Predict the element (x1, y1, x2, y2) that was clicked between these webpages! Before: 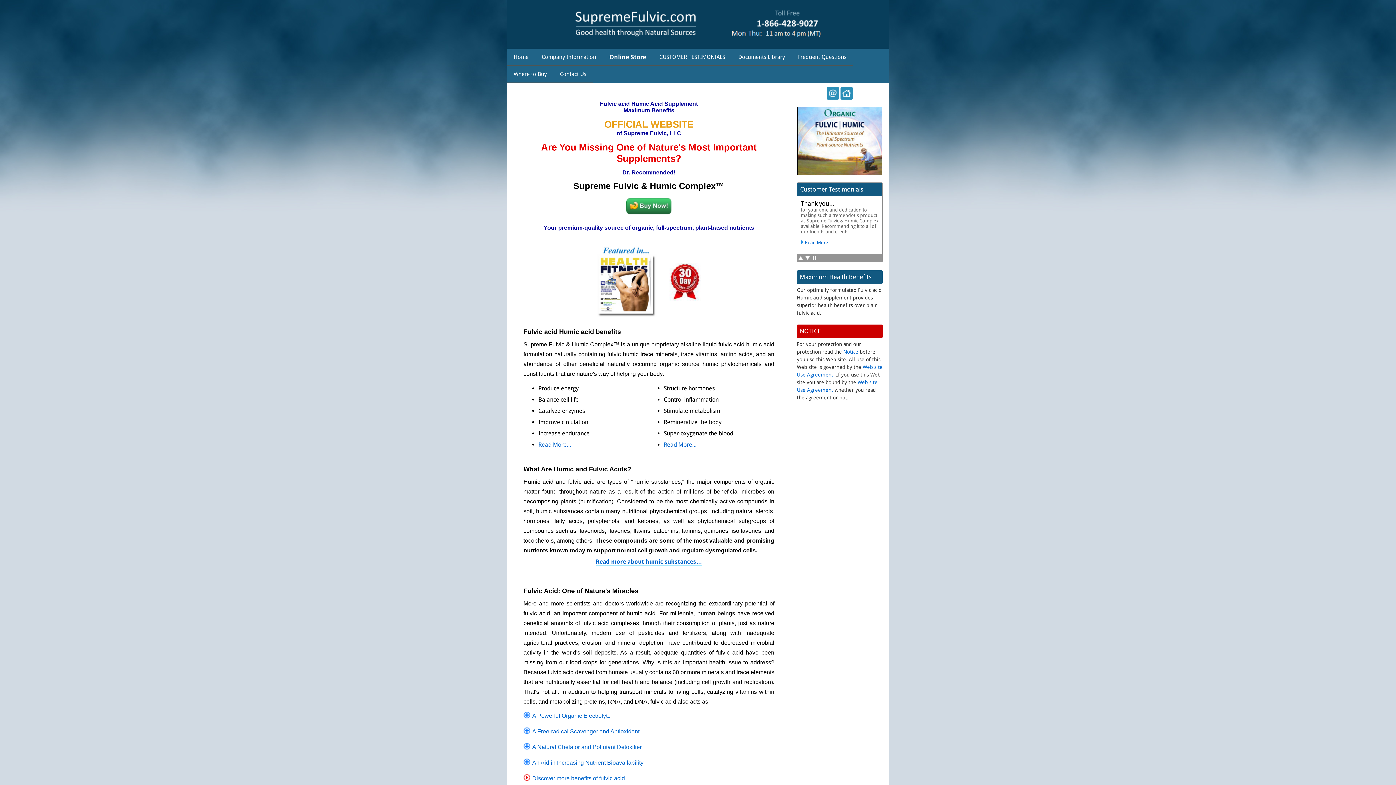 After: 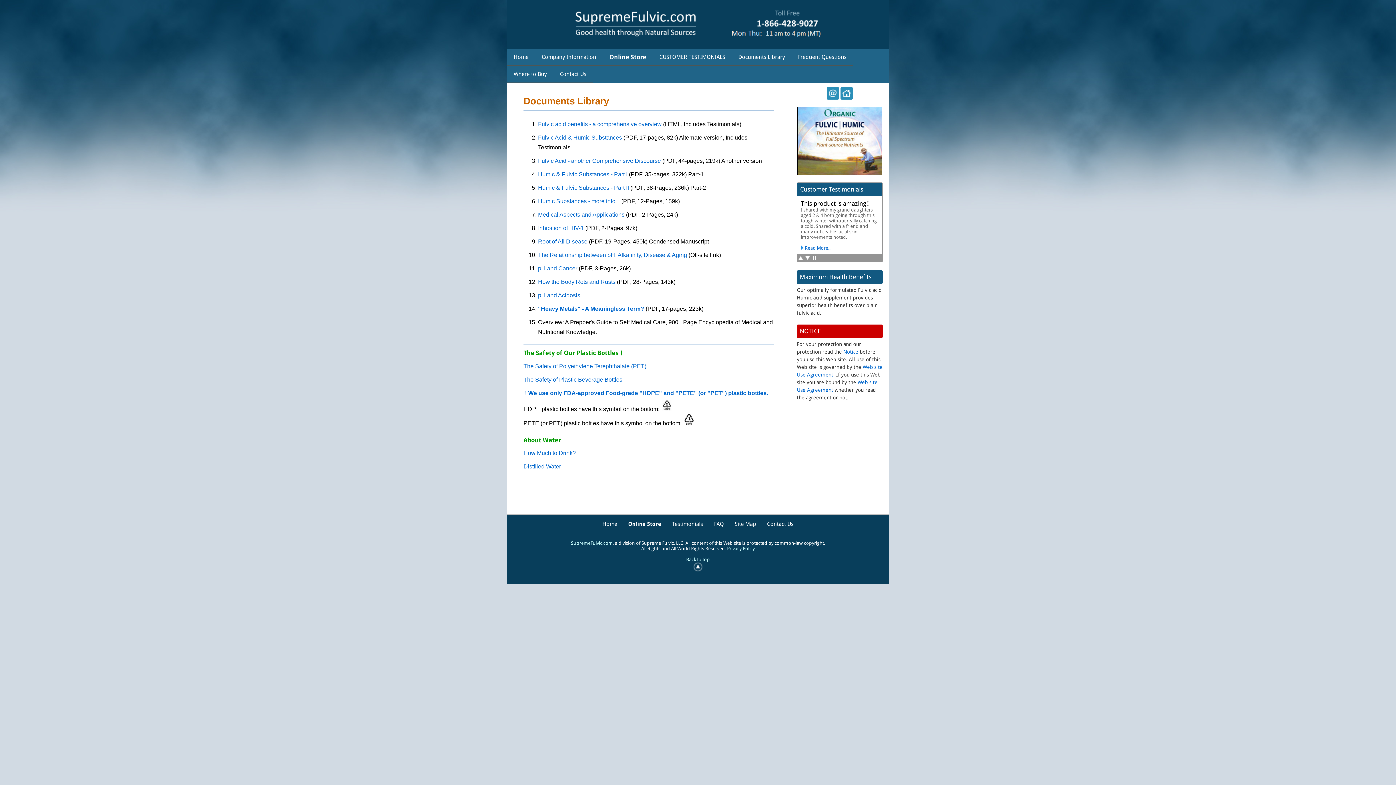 Action: bbox: (732, 48, 791, 65) label: Documents Library